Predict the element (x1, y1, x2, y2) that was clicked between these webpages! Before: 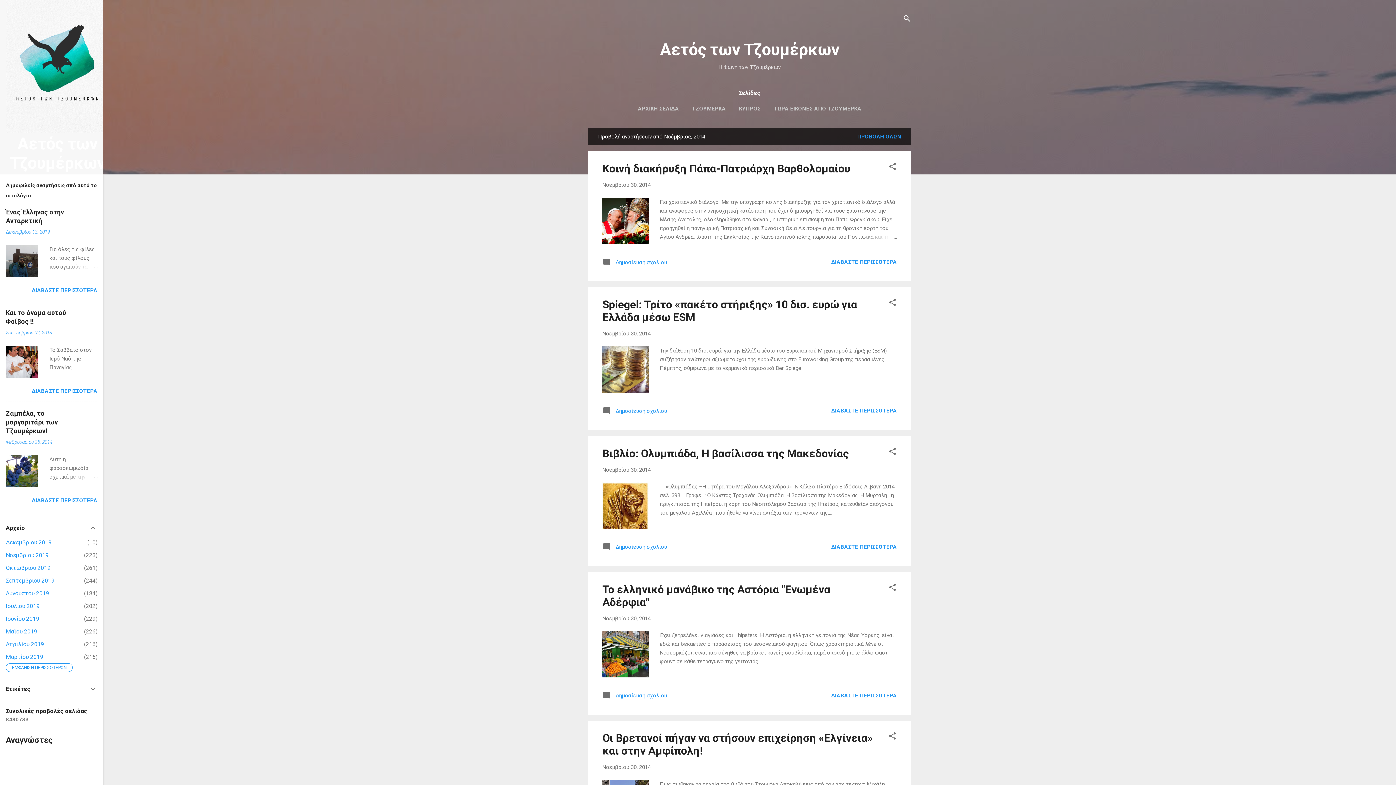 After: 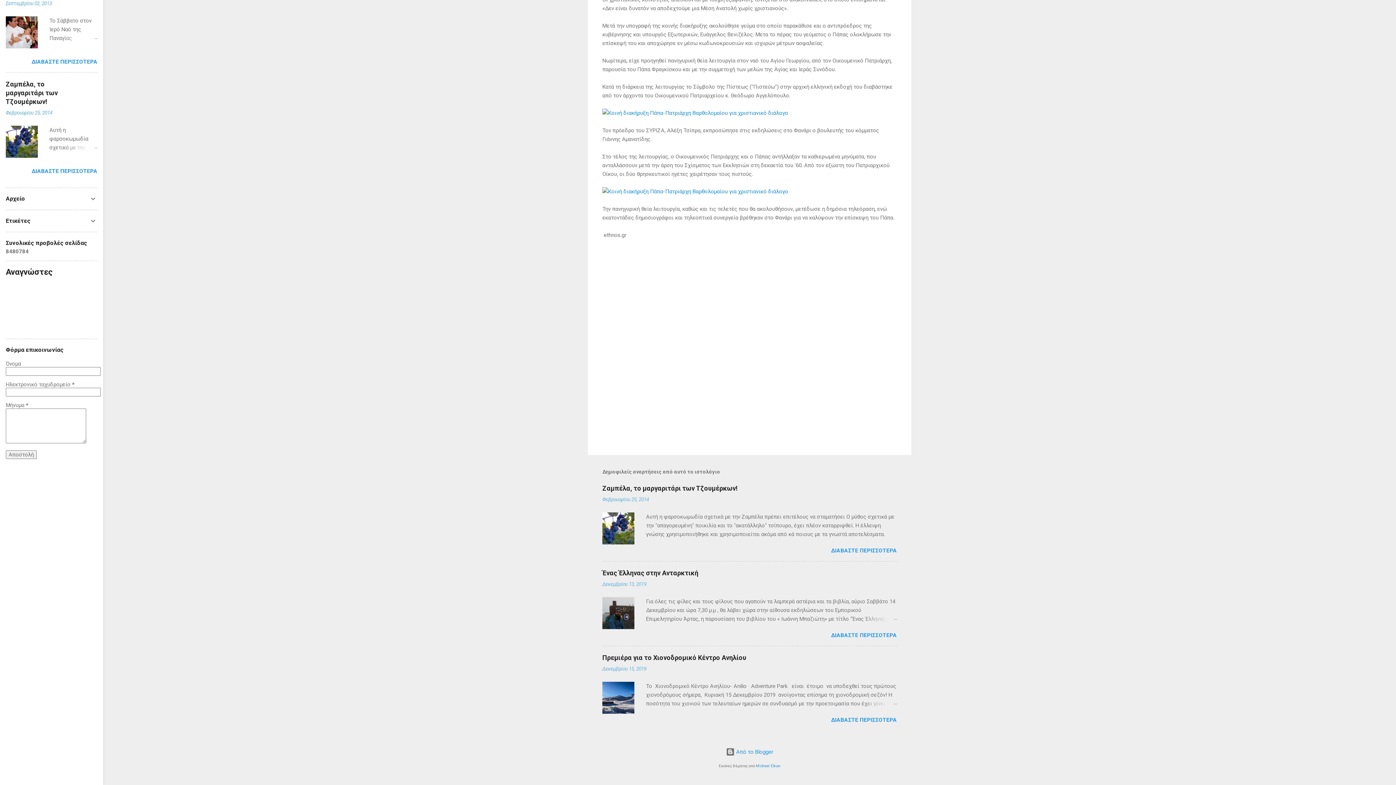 Action: bbox: (602, 261, 667, 268) label:  Δημοσίευση σχολίου